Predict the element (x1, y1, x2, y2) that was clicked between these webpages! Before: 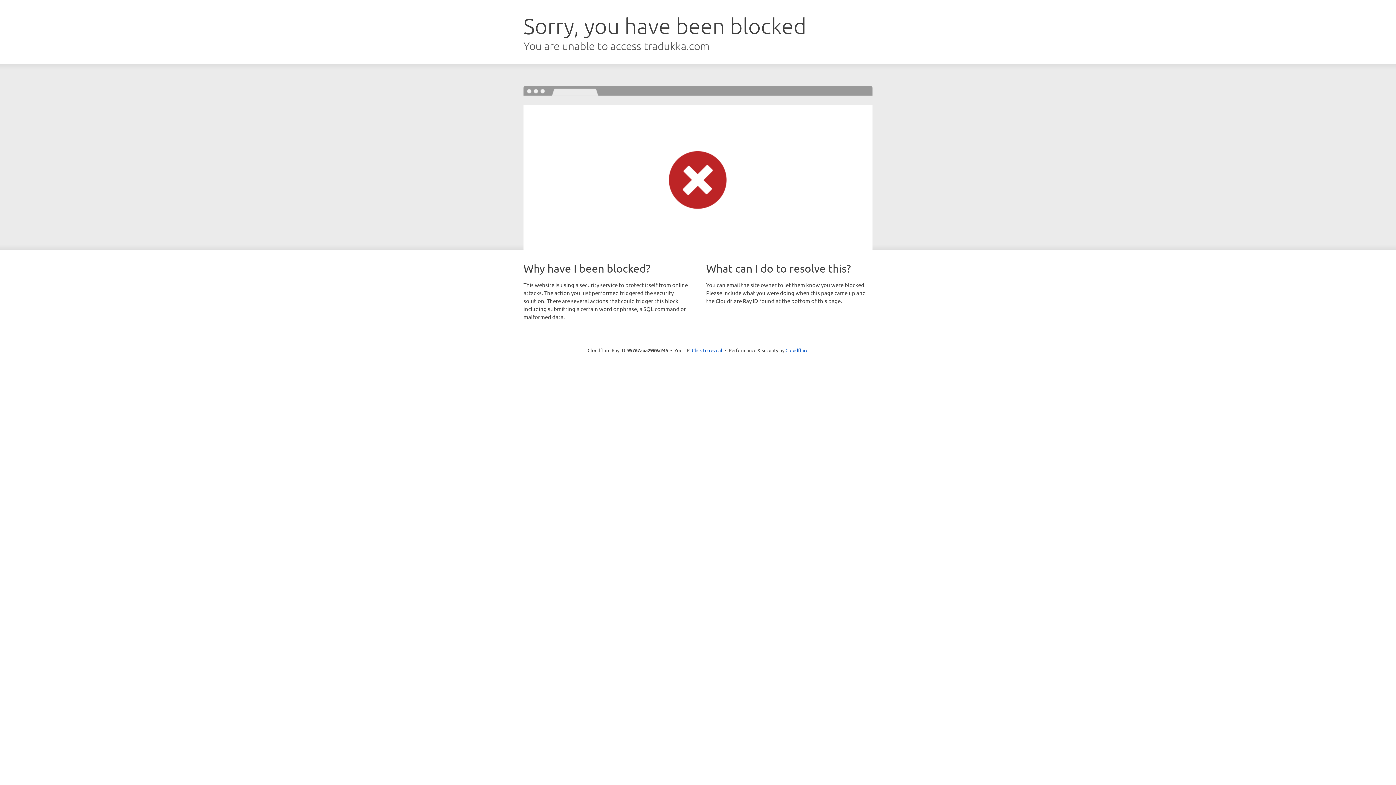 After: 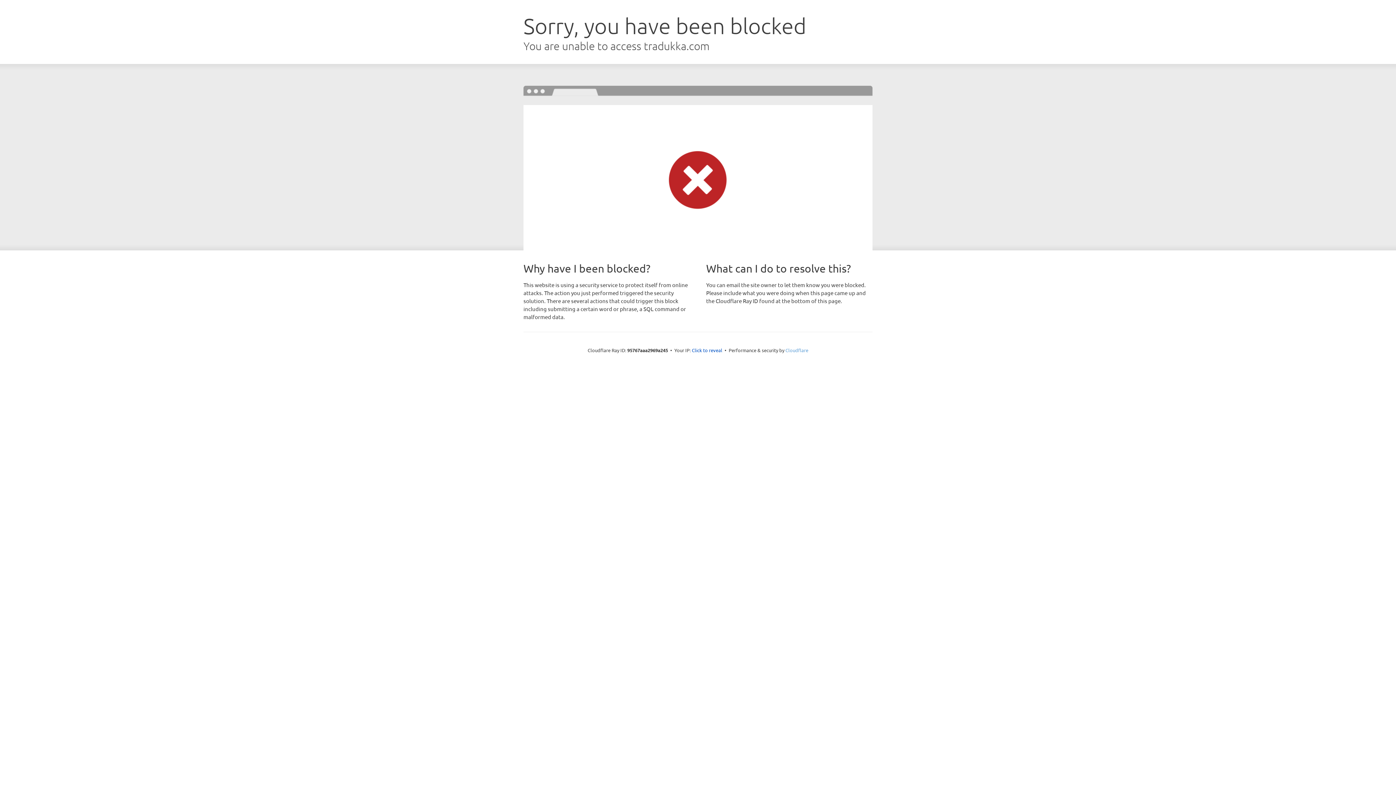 Action: bbox: (785, 347, 808, 353) label: Cloudflare